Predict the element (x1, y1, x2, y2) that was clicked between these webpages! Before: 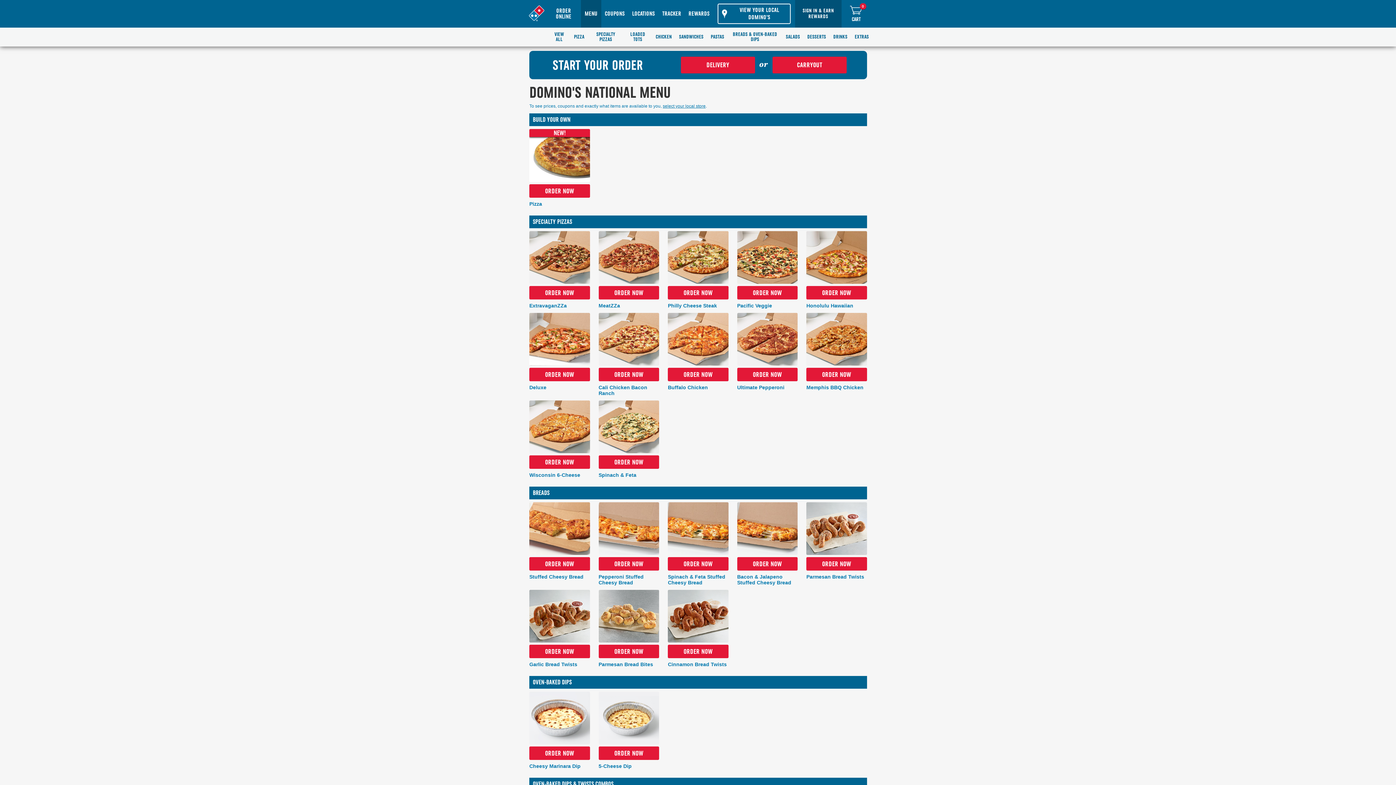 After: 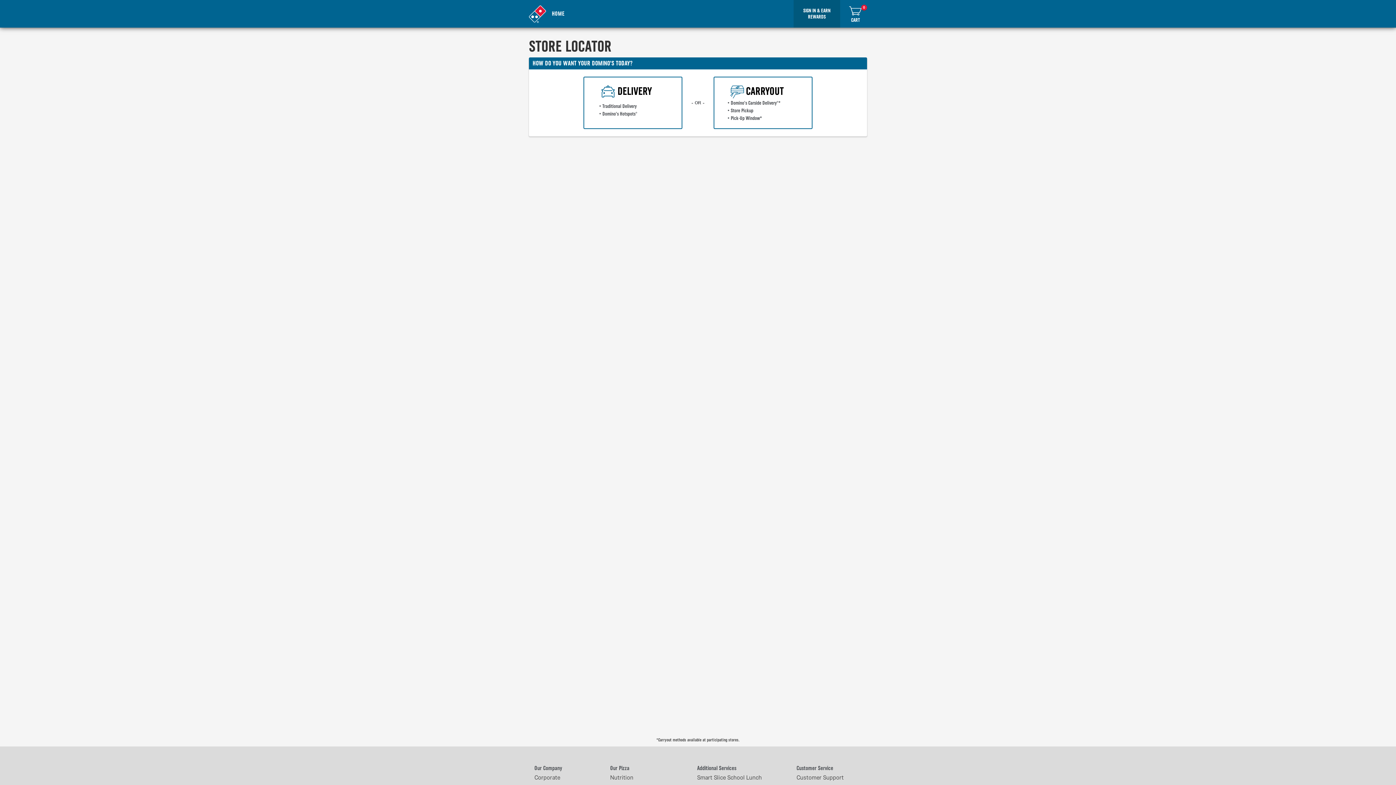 Action: bbox: (529, 209, 590, 223) label: ORDER NOW